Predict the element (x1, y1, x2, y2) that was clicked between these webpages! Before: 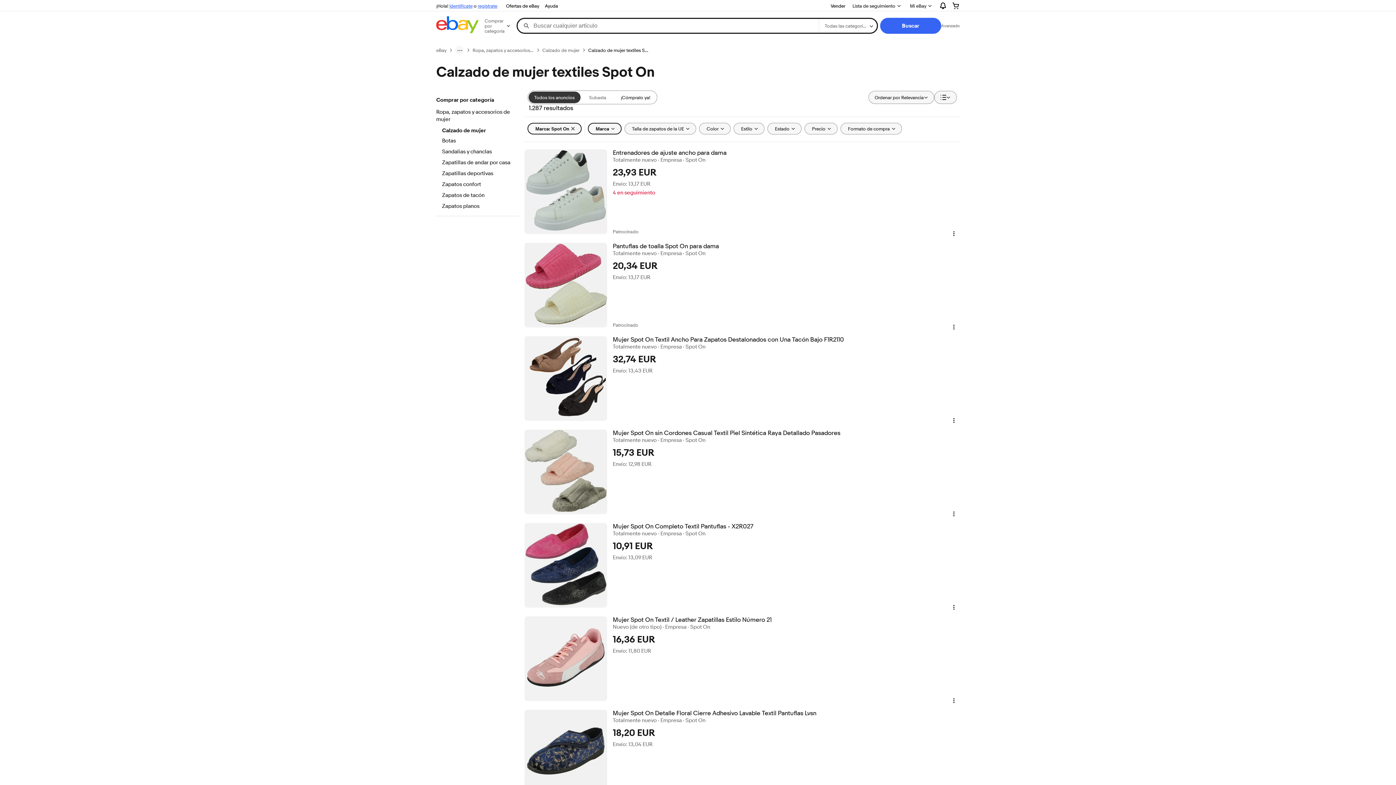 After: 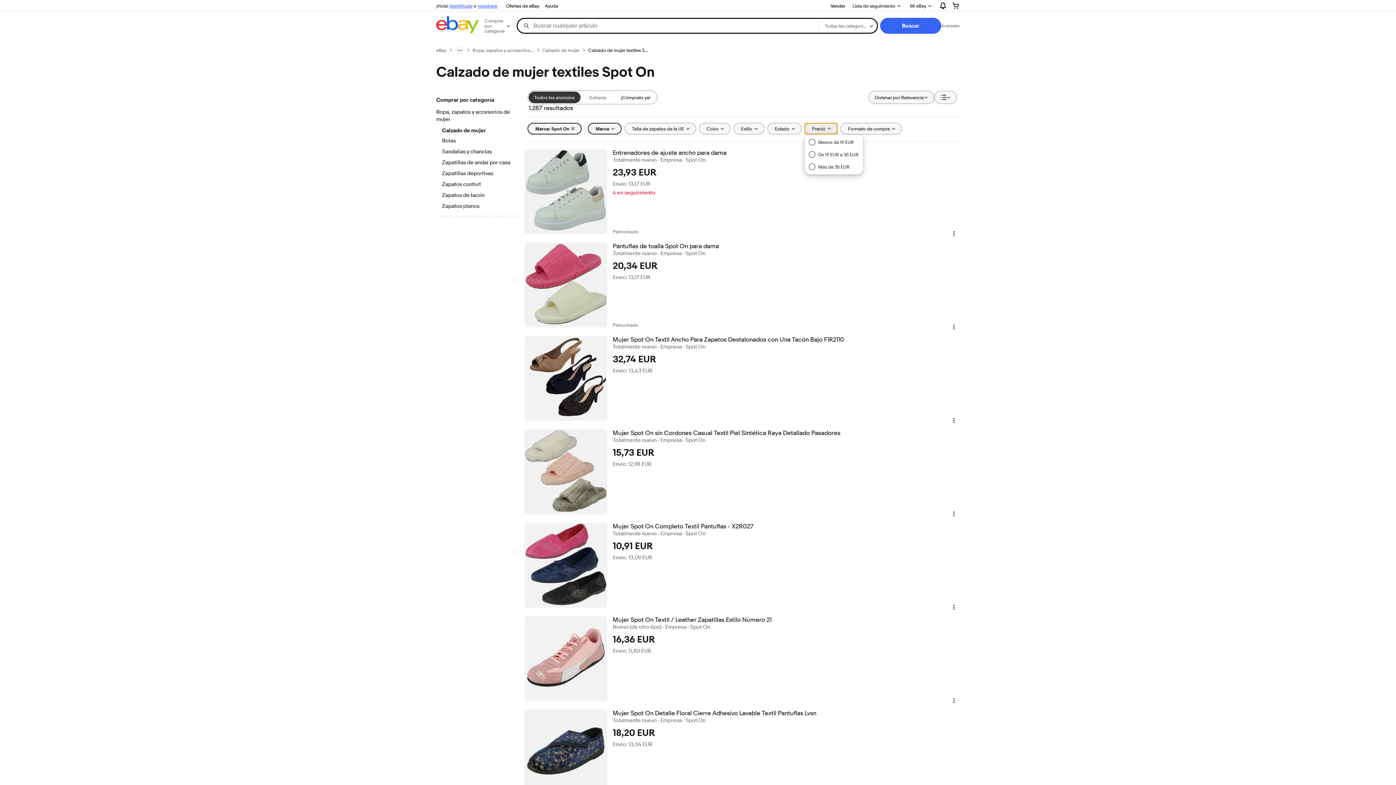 Action: bbox: (804, 122, 837, 134) label: Precio